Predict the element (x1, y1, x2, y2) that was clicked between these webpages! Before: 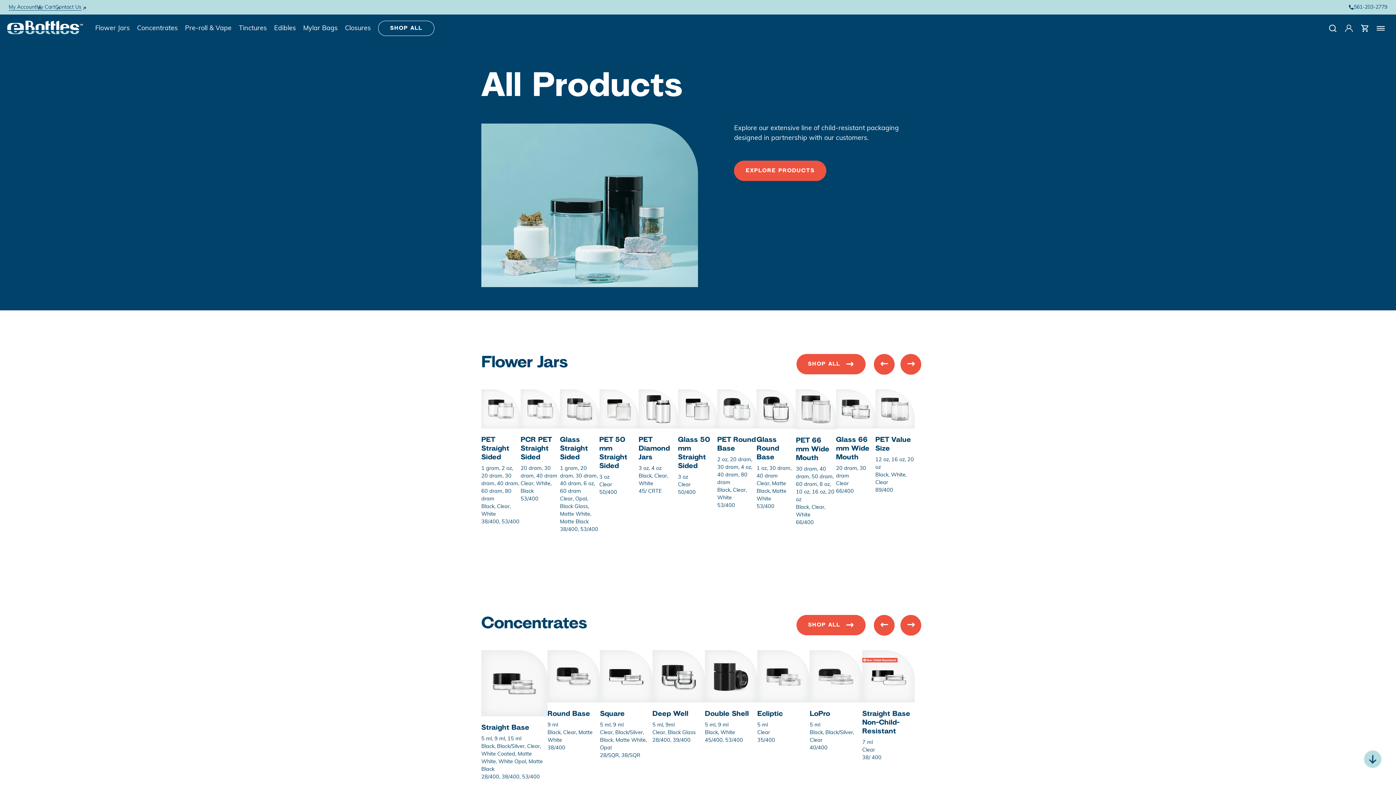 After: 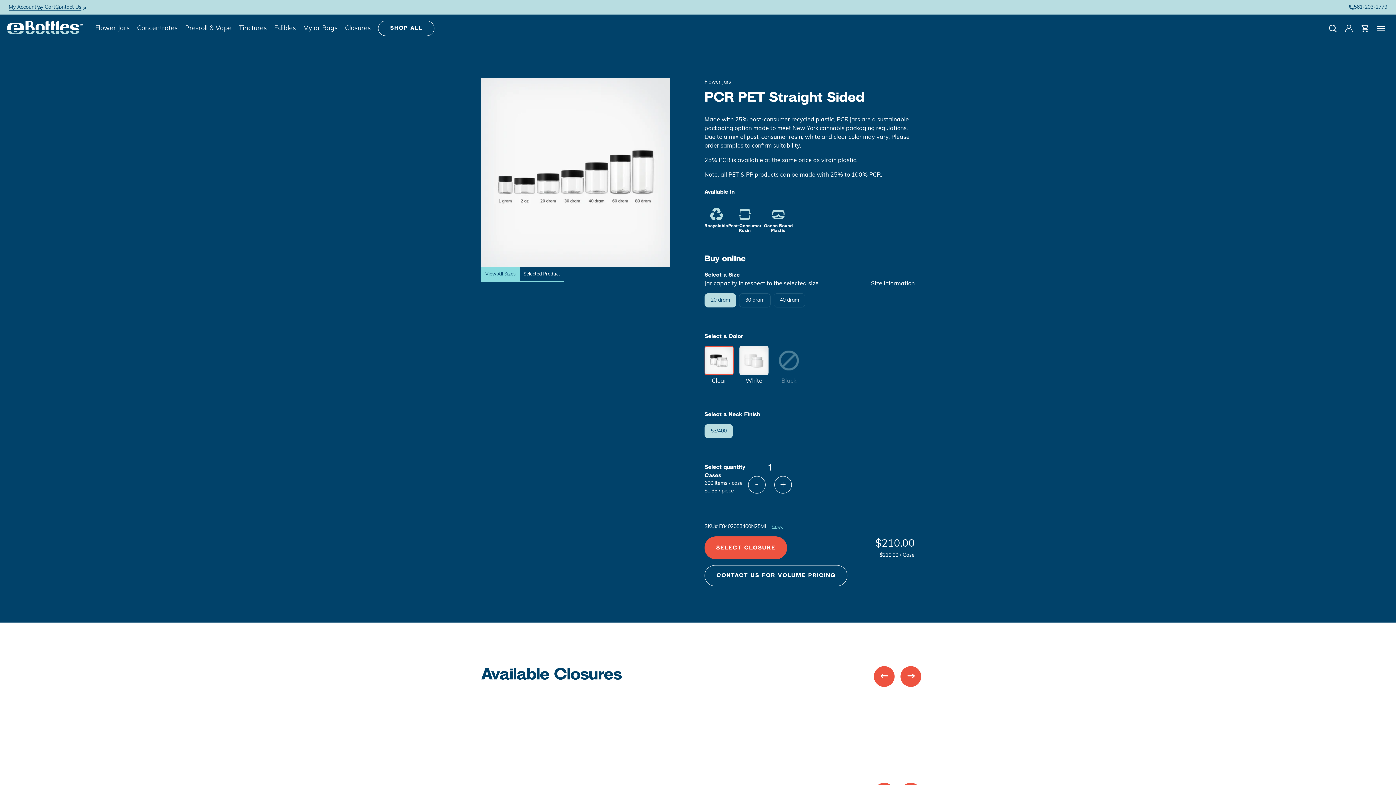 Action: label: PCR PET Straight Sided

20 dram, 30 dram, 40 dram

Clear, White, Black

53/400 bbox: (520, 389, 560, 503)